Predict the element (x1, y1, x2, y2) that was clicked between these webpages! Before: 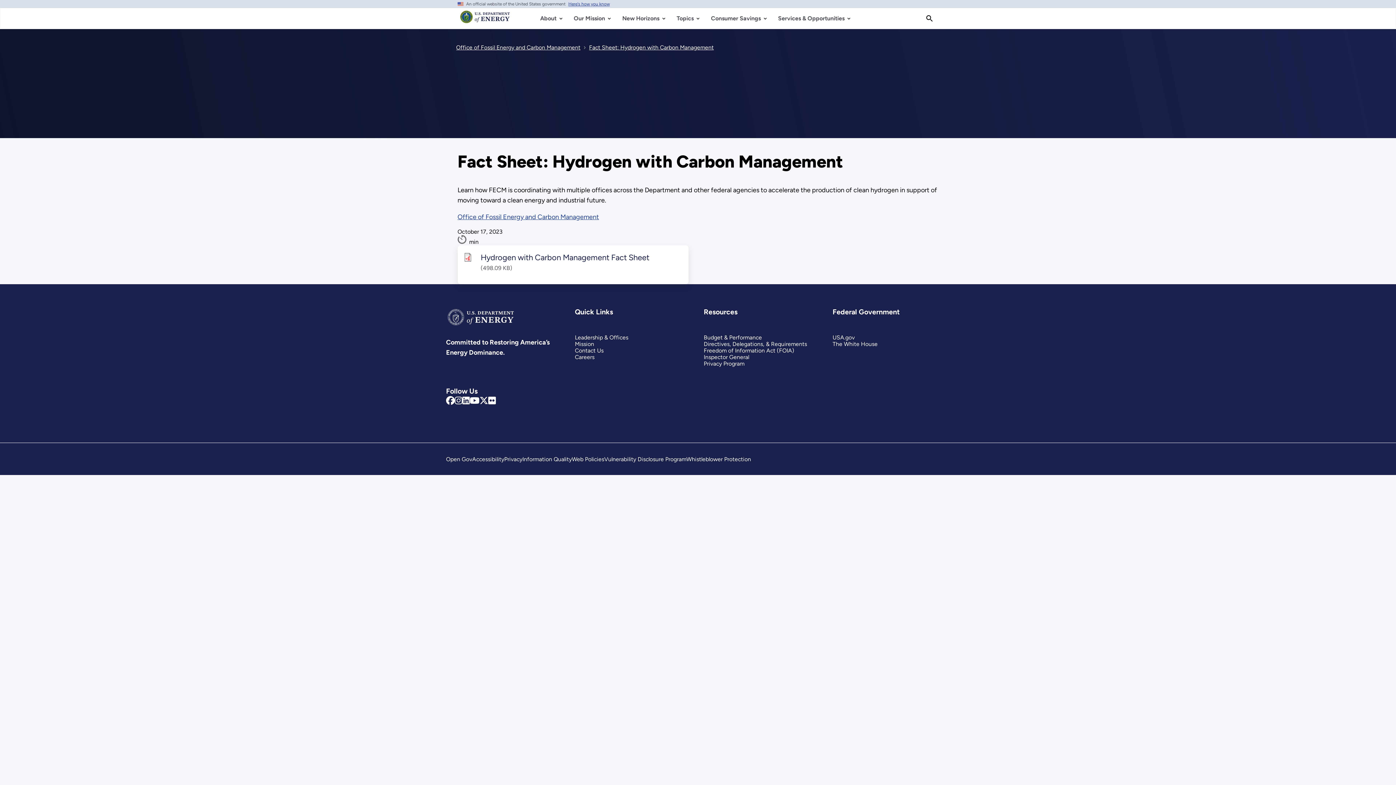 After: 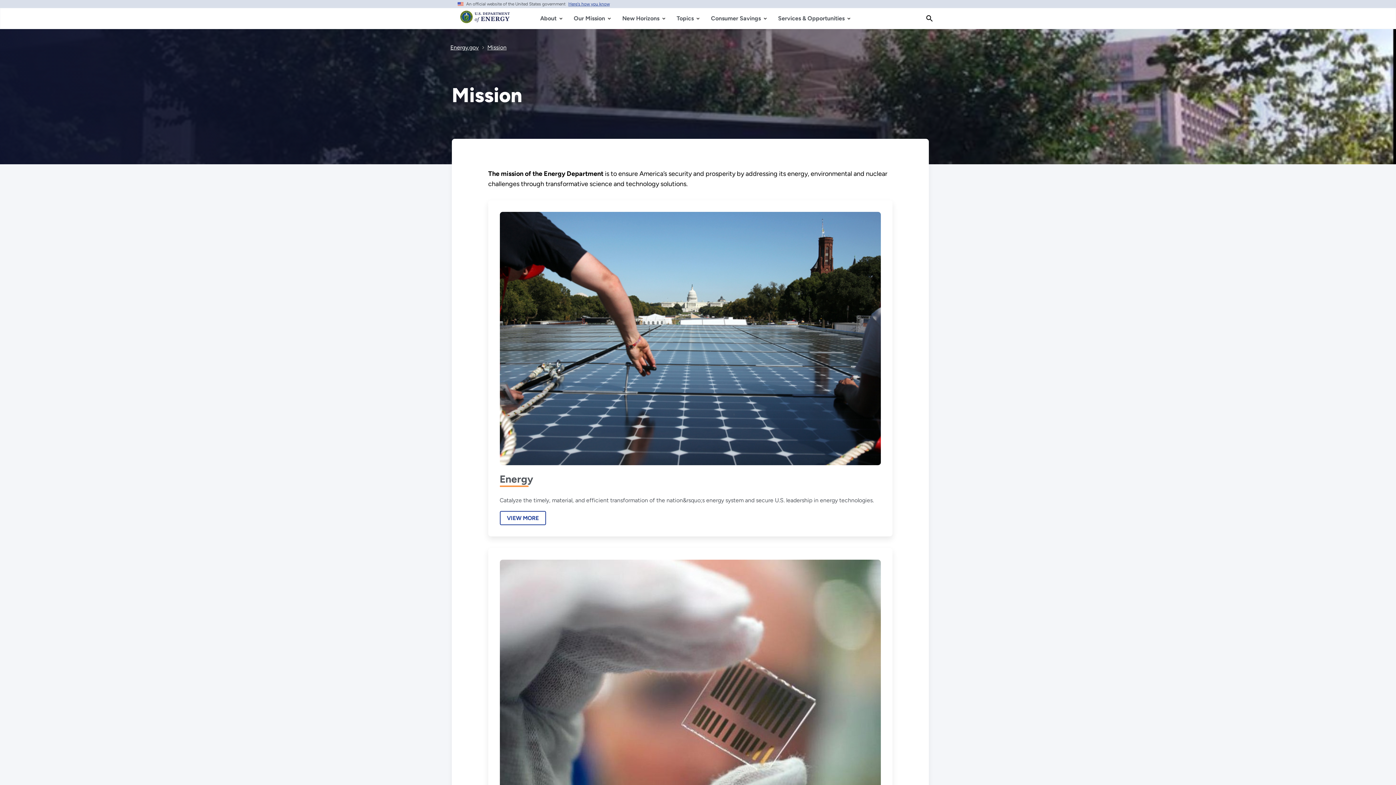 Action: label: Mission bbox: (575, 340, 594, 347)